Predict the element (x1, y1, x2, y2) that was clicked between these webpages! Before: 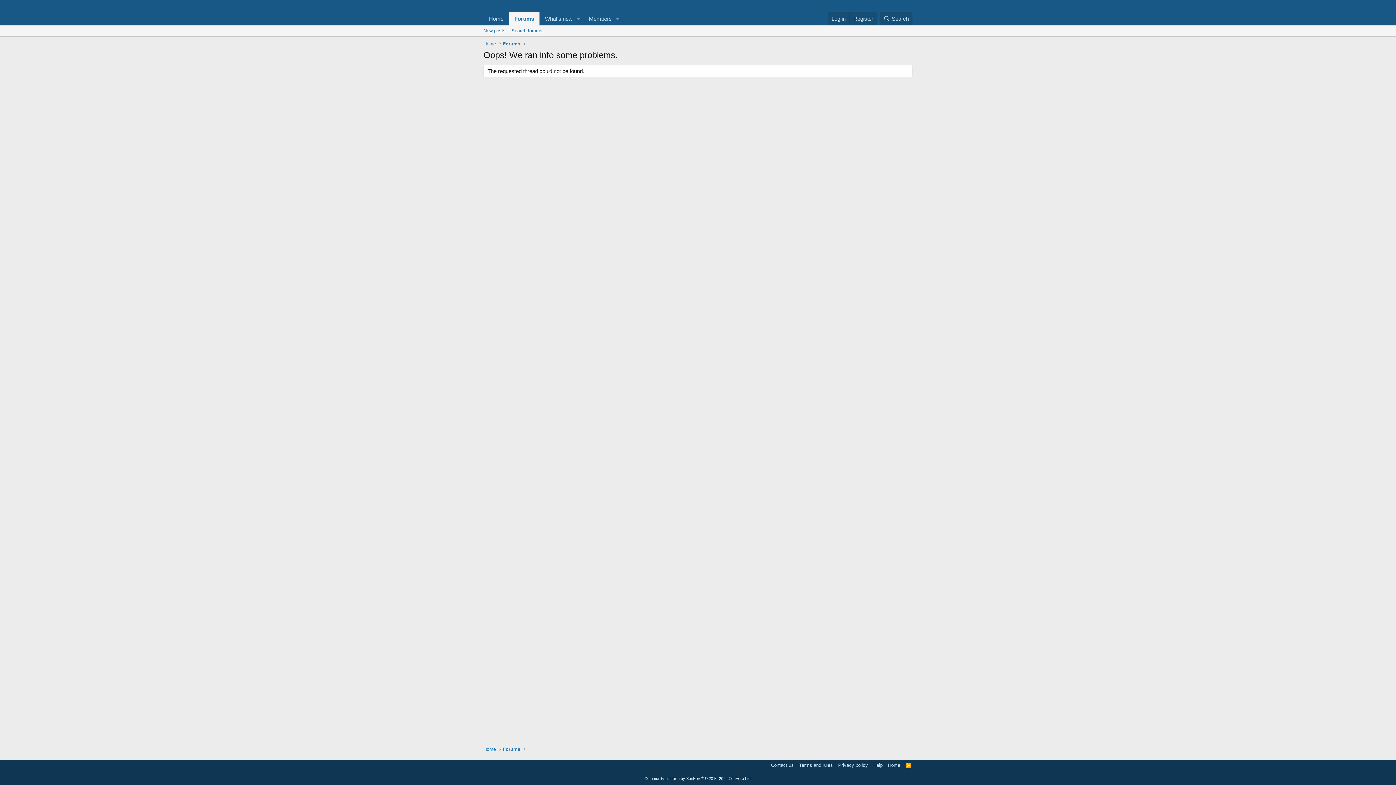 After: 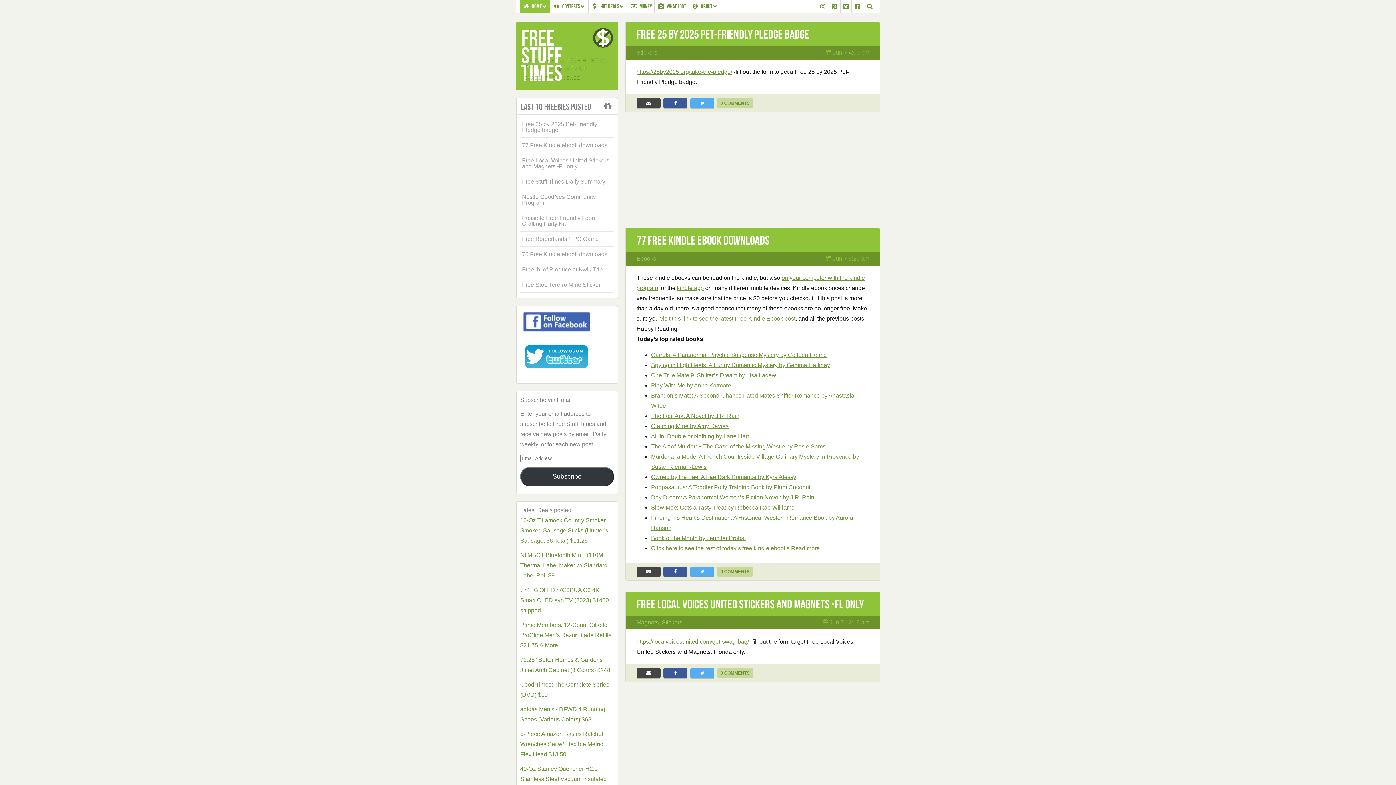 Action: label: Home bbox: (886, 762, 902, 769)